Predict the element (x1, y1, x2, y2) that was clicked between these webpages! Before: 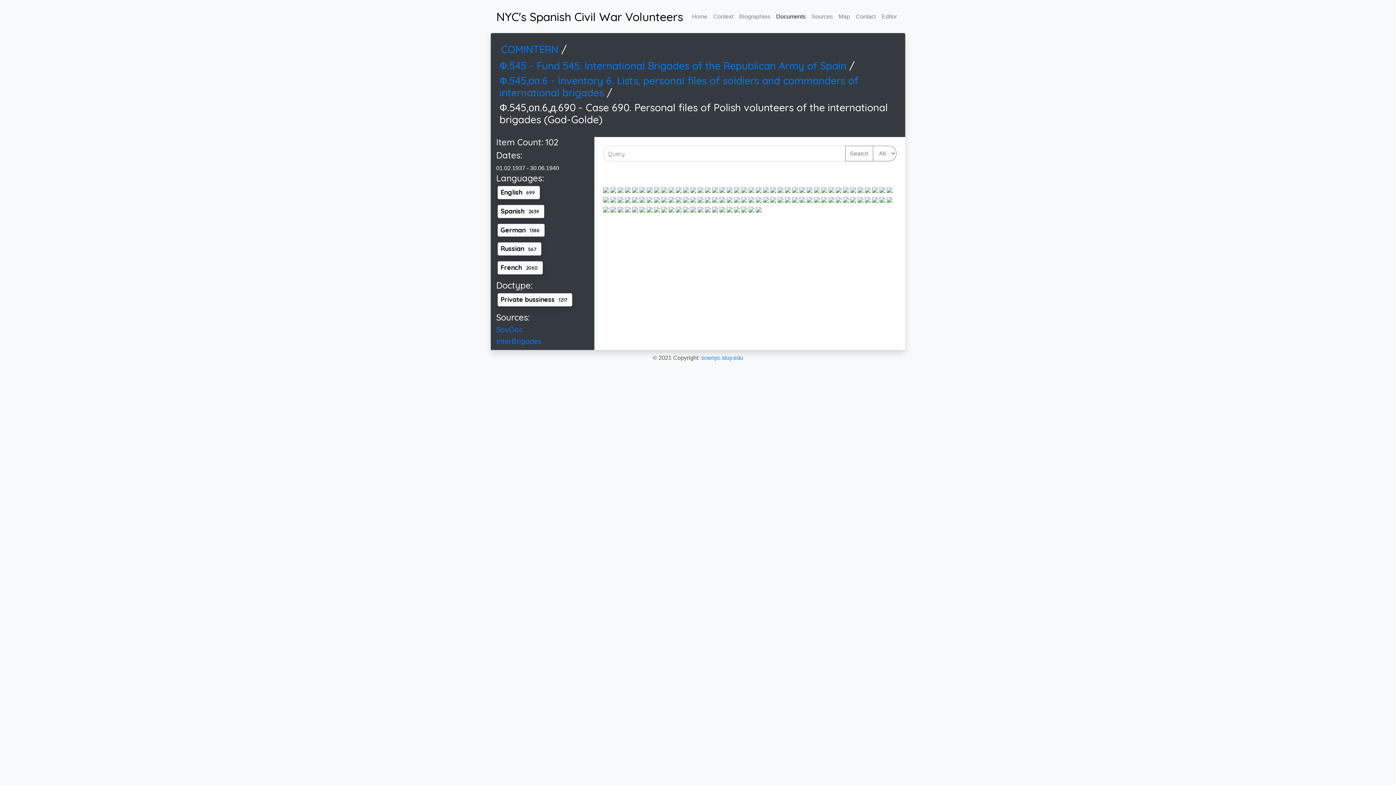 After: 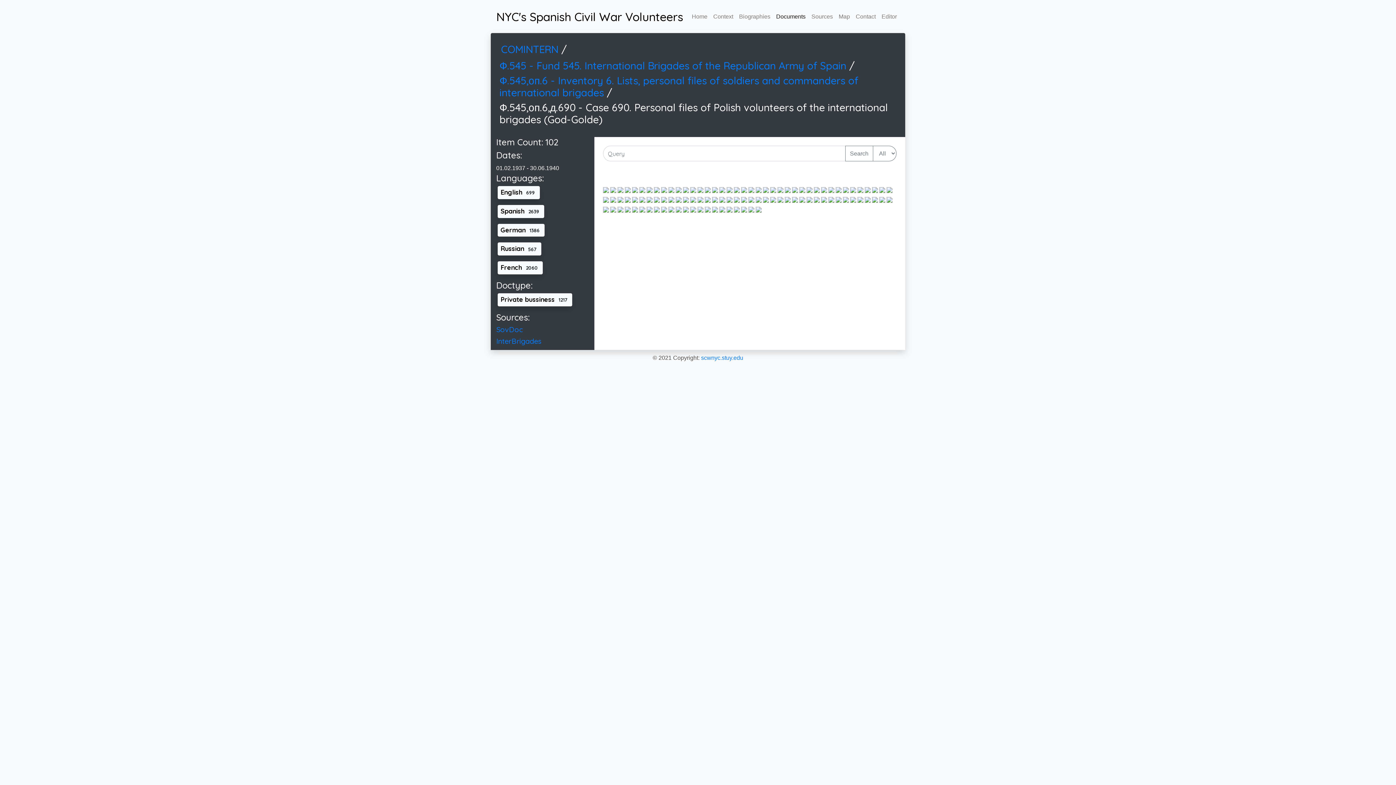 Action: label: Search bbox: (845, 145, 873, 161)